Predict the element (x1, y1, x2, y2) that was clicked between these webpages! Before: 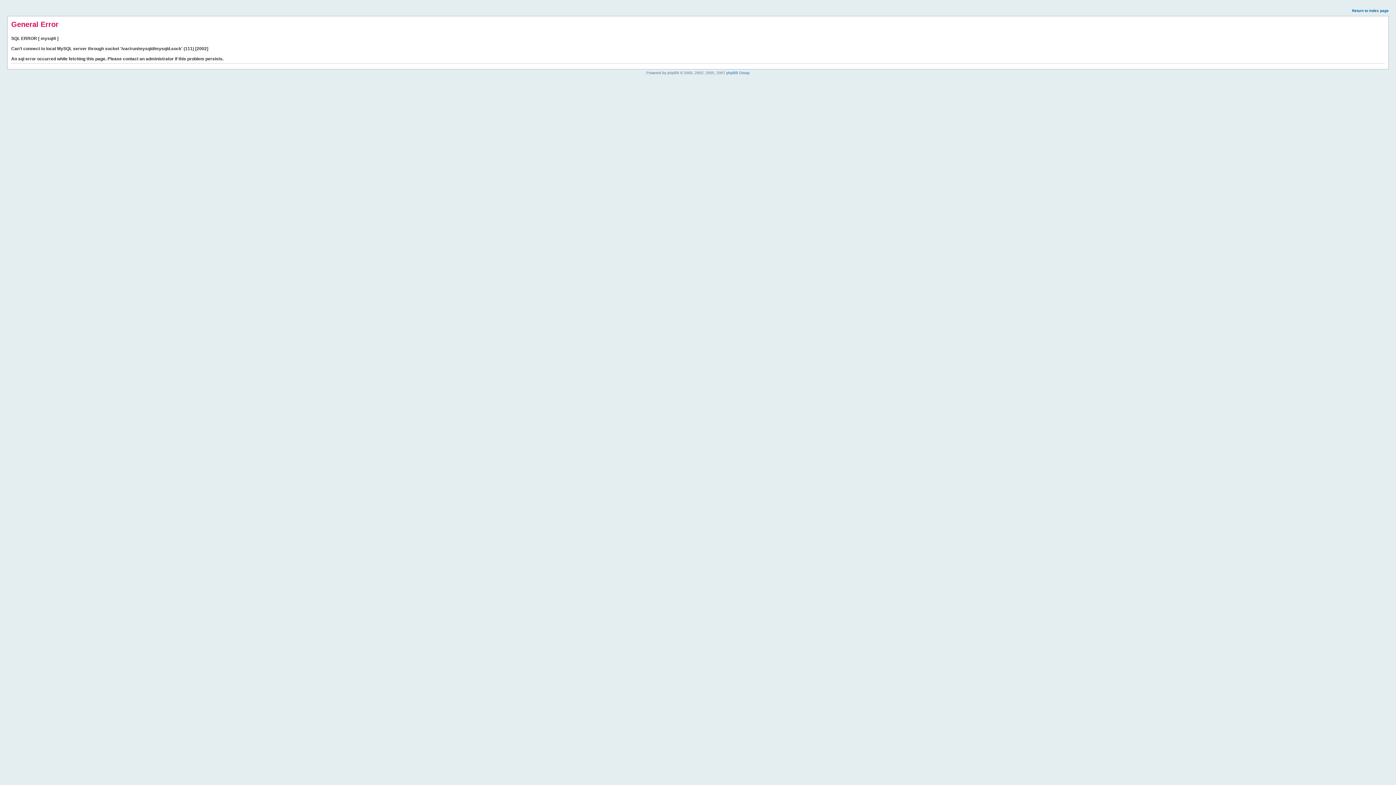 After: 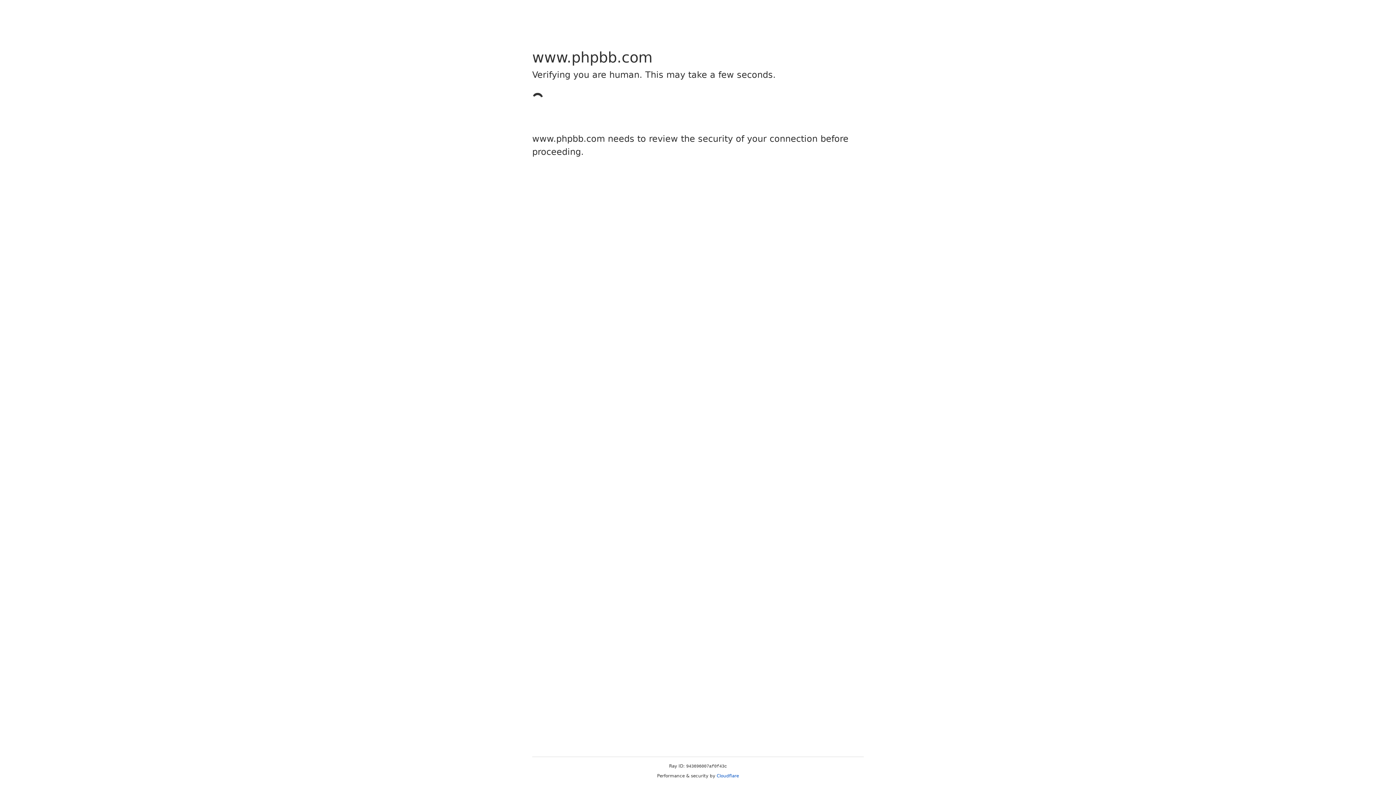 Action: bbox: (726, 70, 749, 74) label: phpBB Group